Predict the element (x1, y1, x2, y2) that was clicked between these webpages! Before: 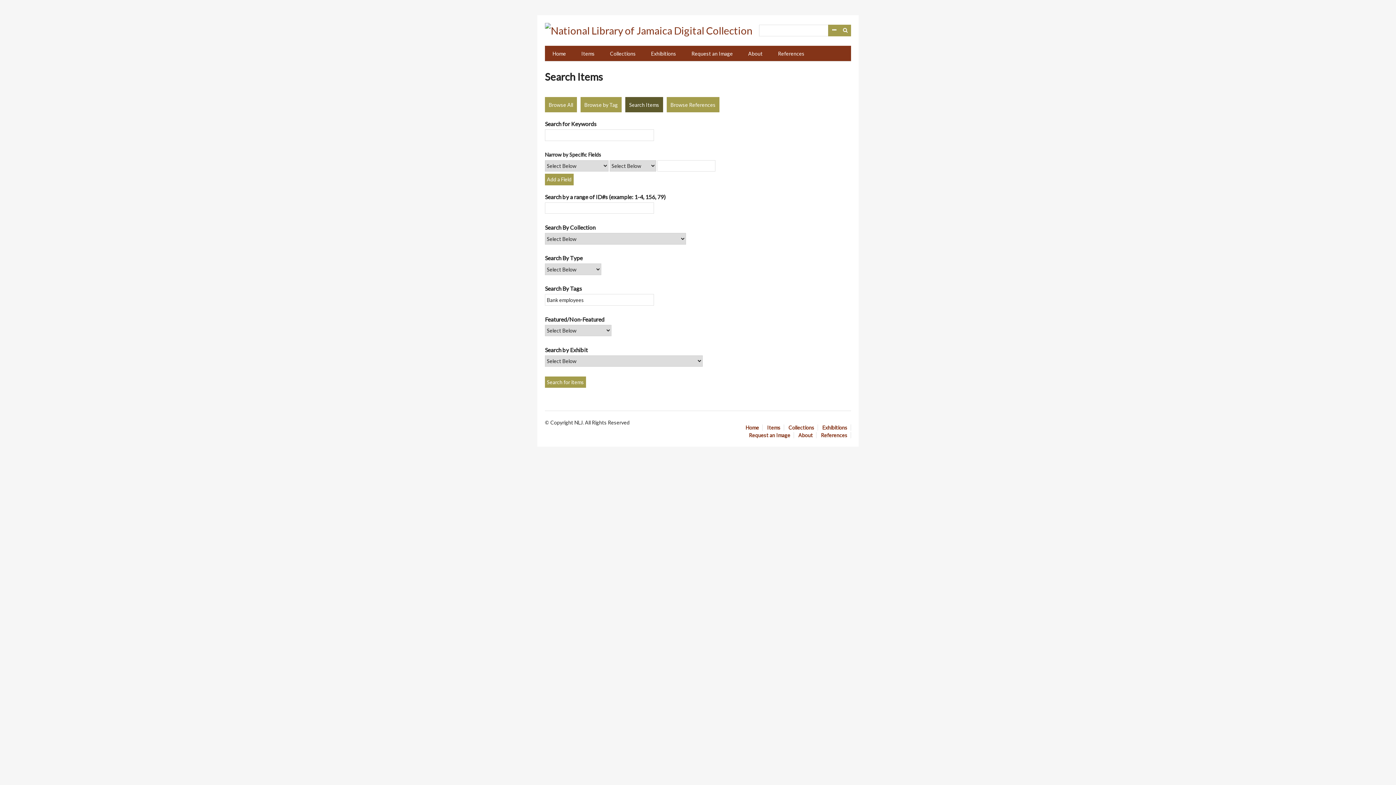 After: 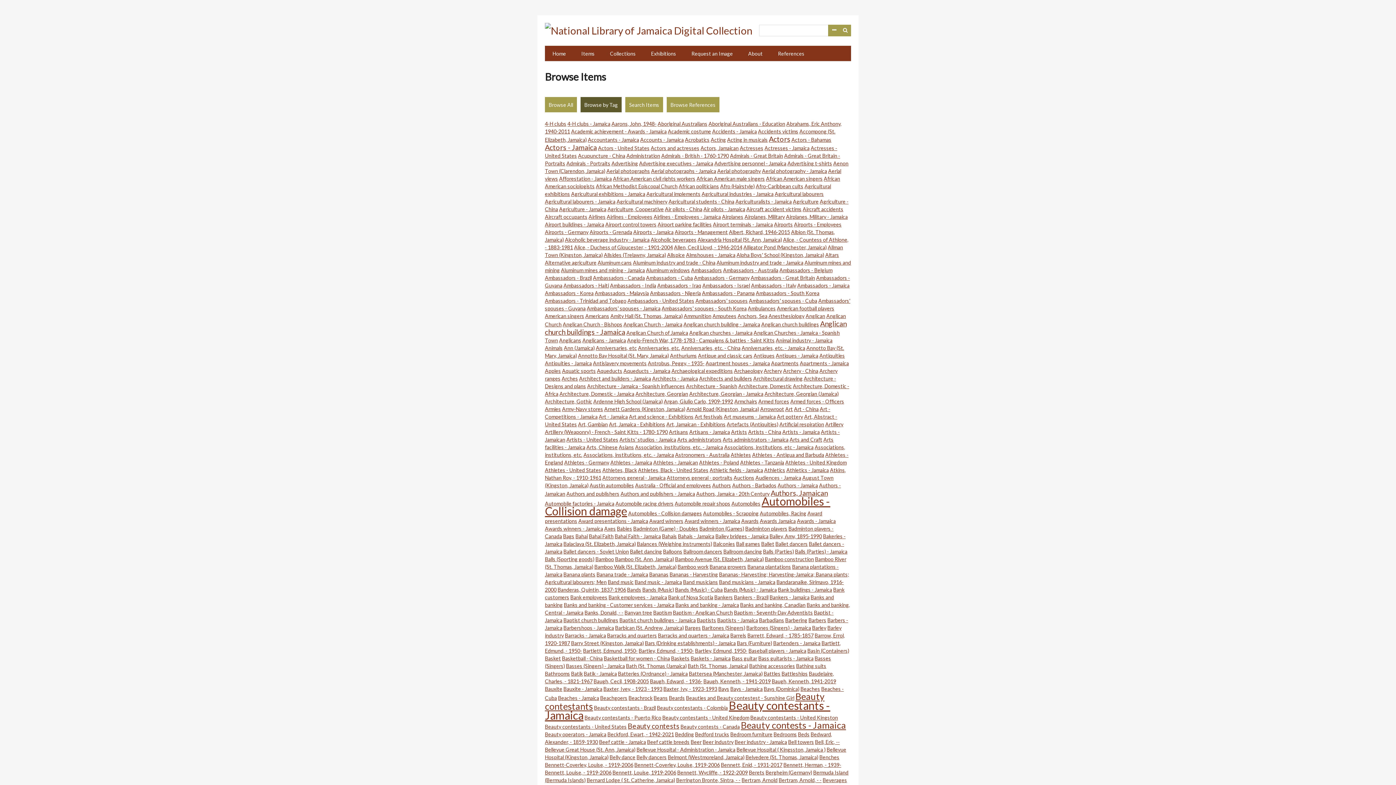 Action: bbox: (580, 97, 621, 112) label: Browse by Tag